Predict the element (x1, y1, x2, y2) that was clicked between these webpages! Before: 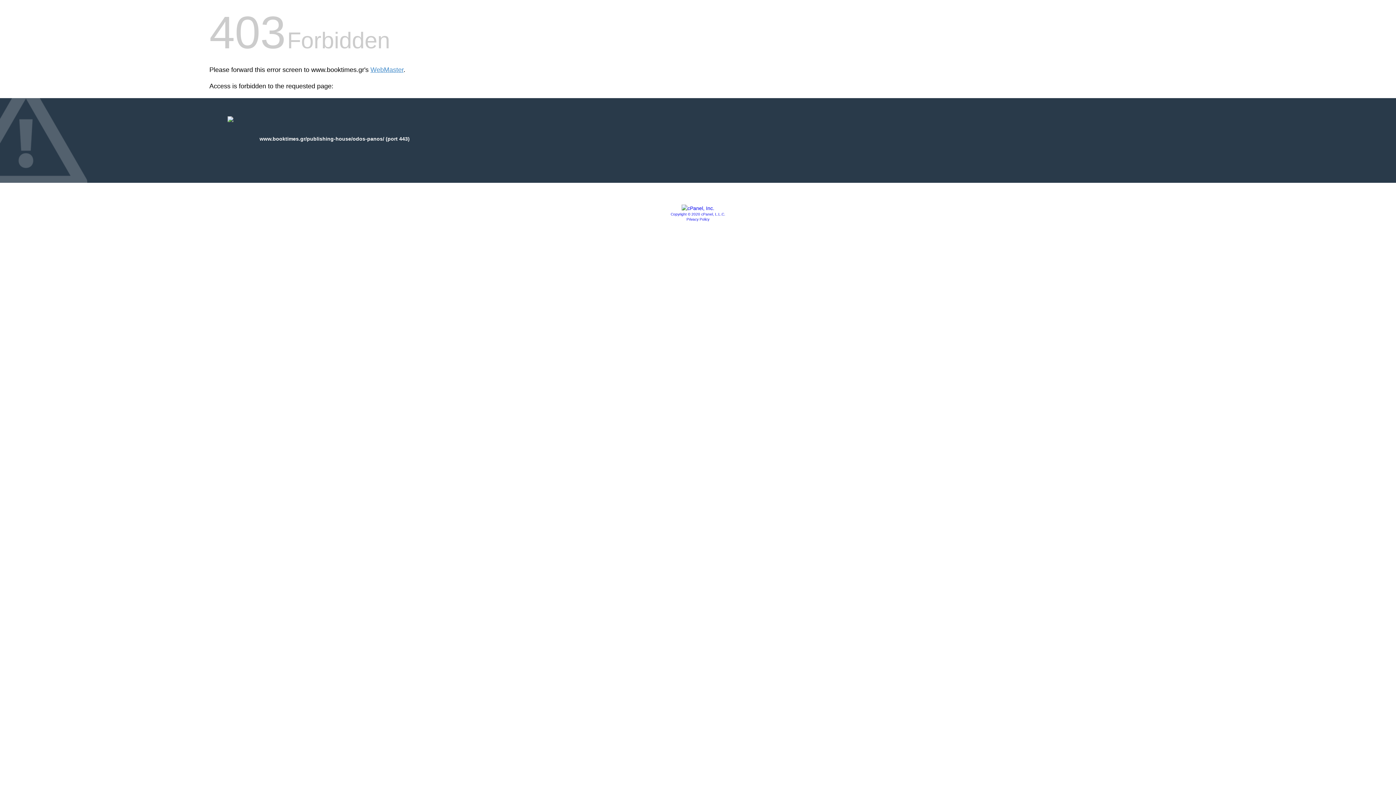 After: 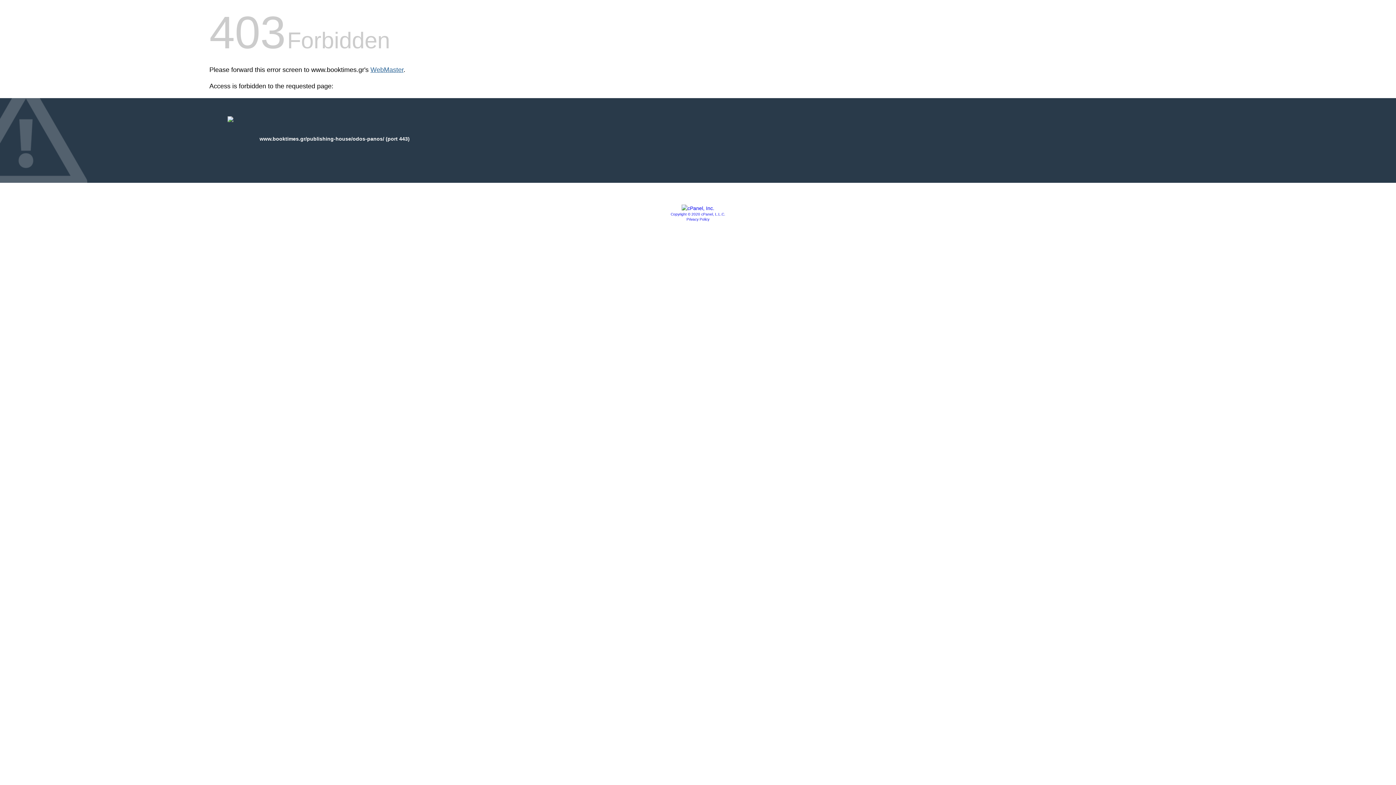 Action: bbox: (370, 66, 403, 73) label: WebMaster